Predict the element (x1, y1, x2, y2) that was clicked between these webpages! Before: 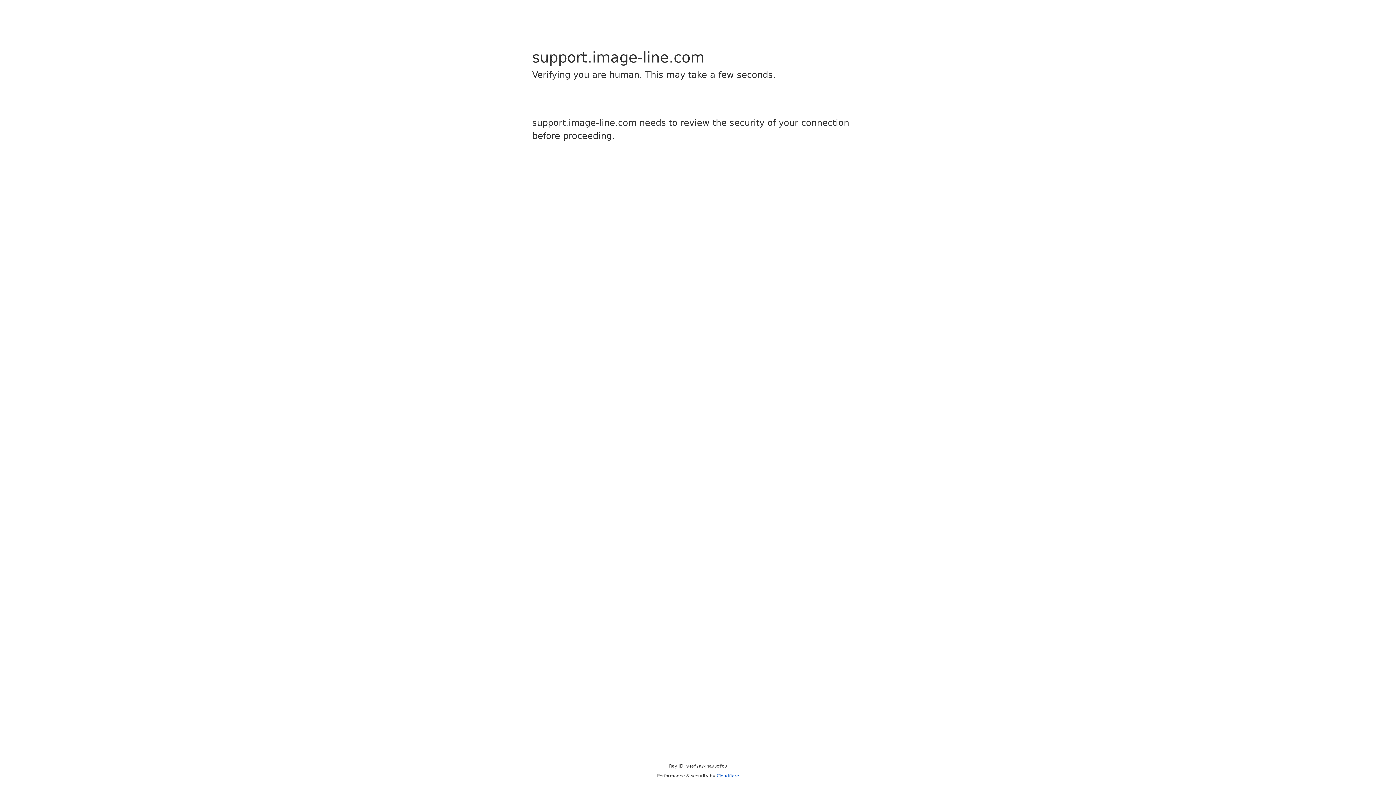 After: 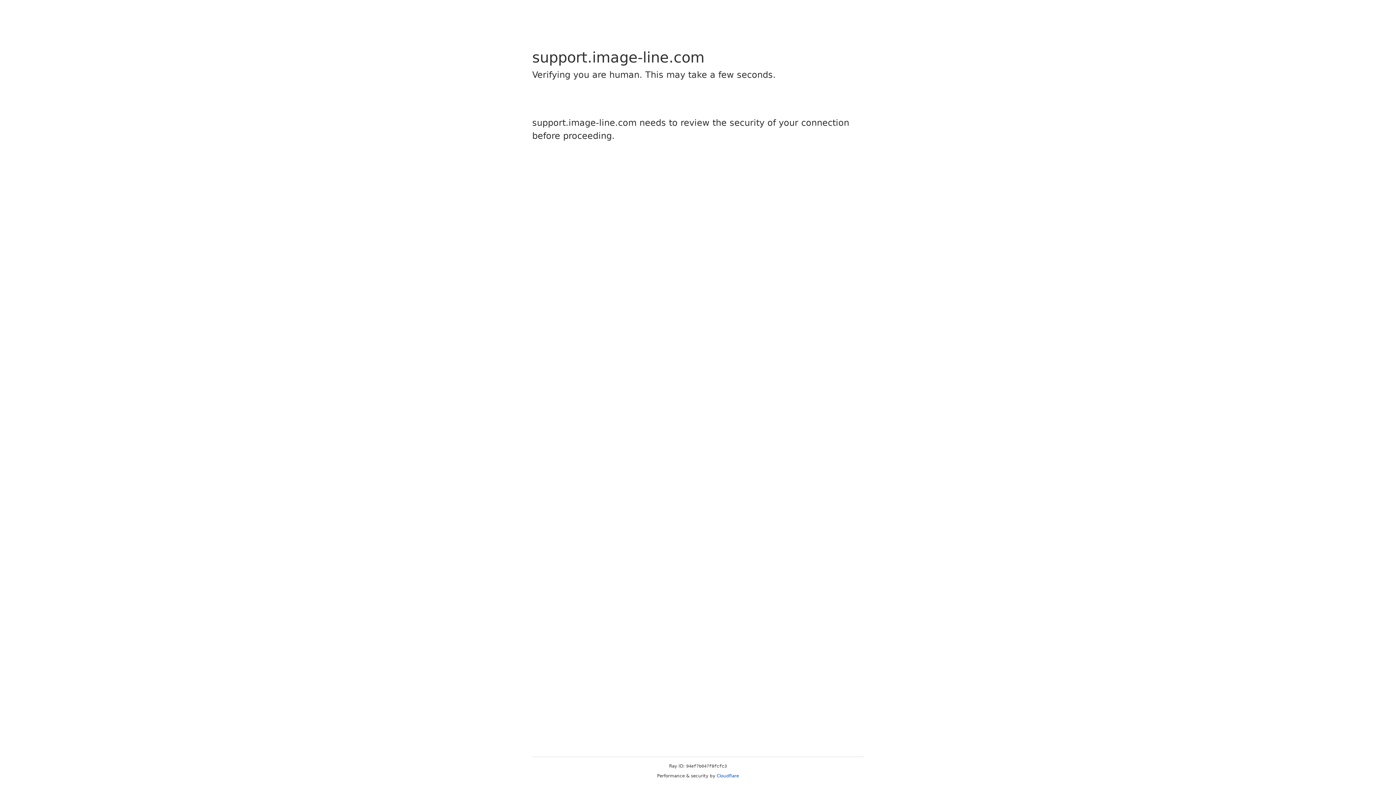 Action: label: Cloudflare bbox: (716, 773, 739, 778)